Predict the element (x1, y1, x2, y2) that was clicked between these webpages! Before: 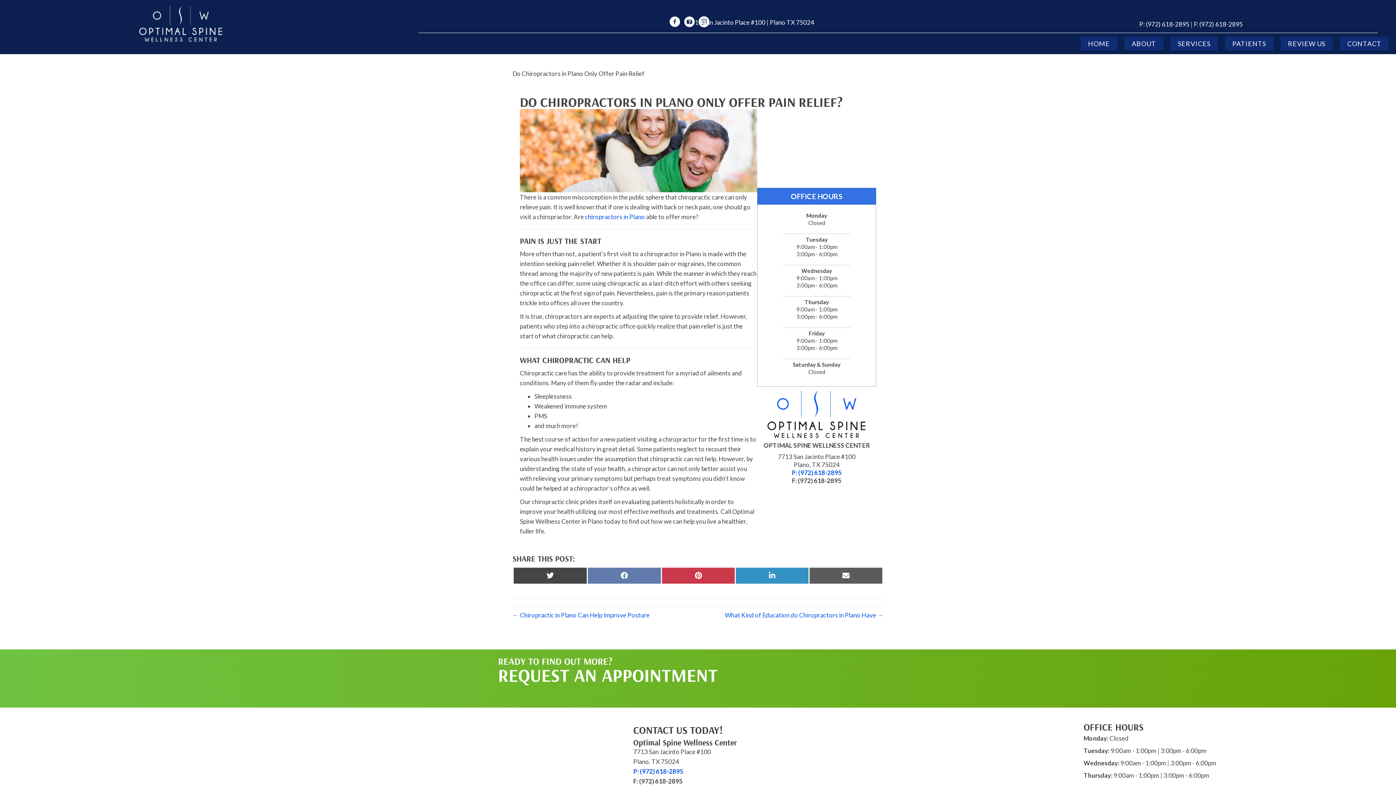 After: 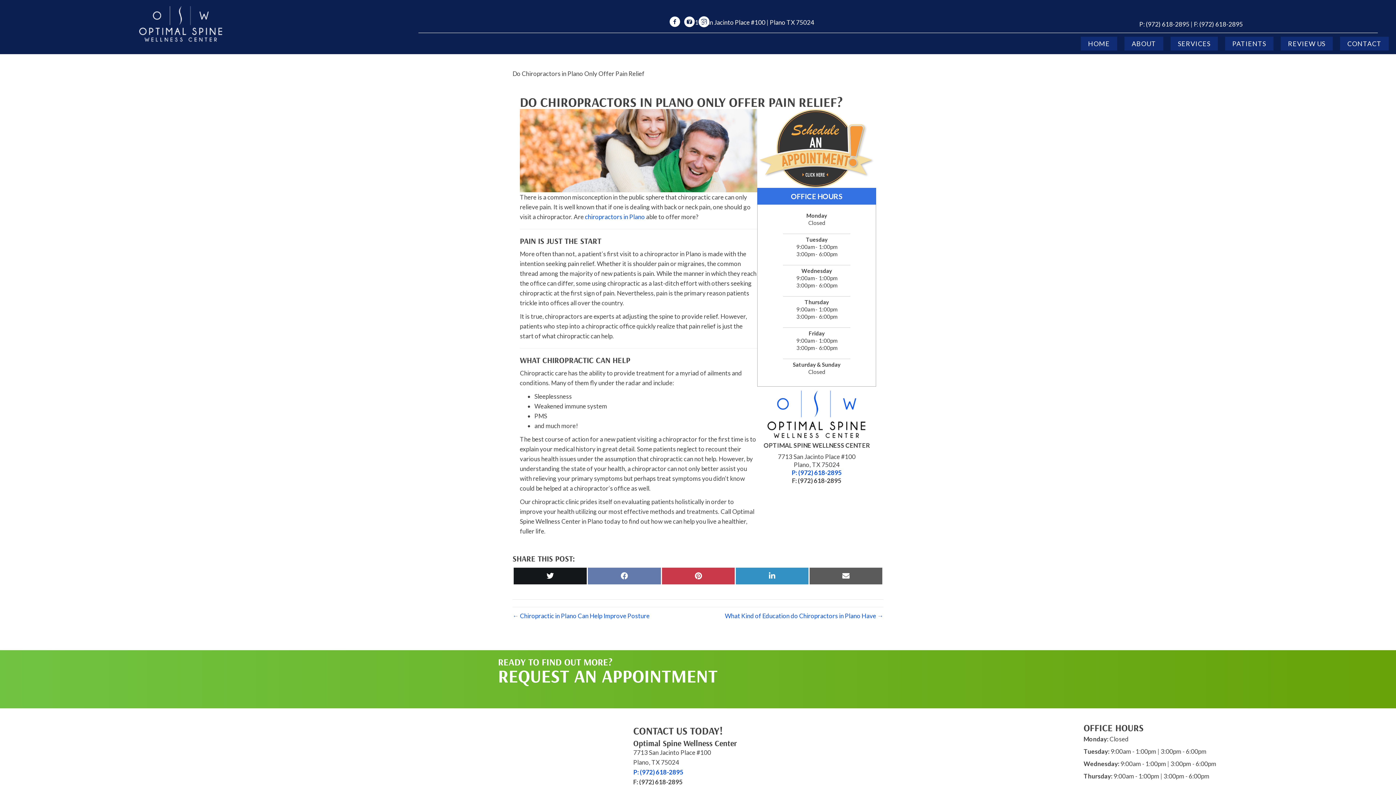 Action: bbox: (513, 567, 586, 583) label: Share on X (Twitter)